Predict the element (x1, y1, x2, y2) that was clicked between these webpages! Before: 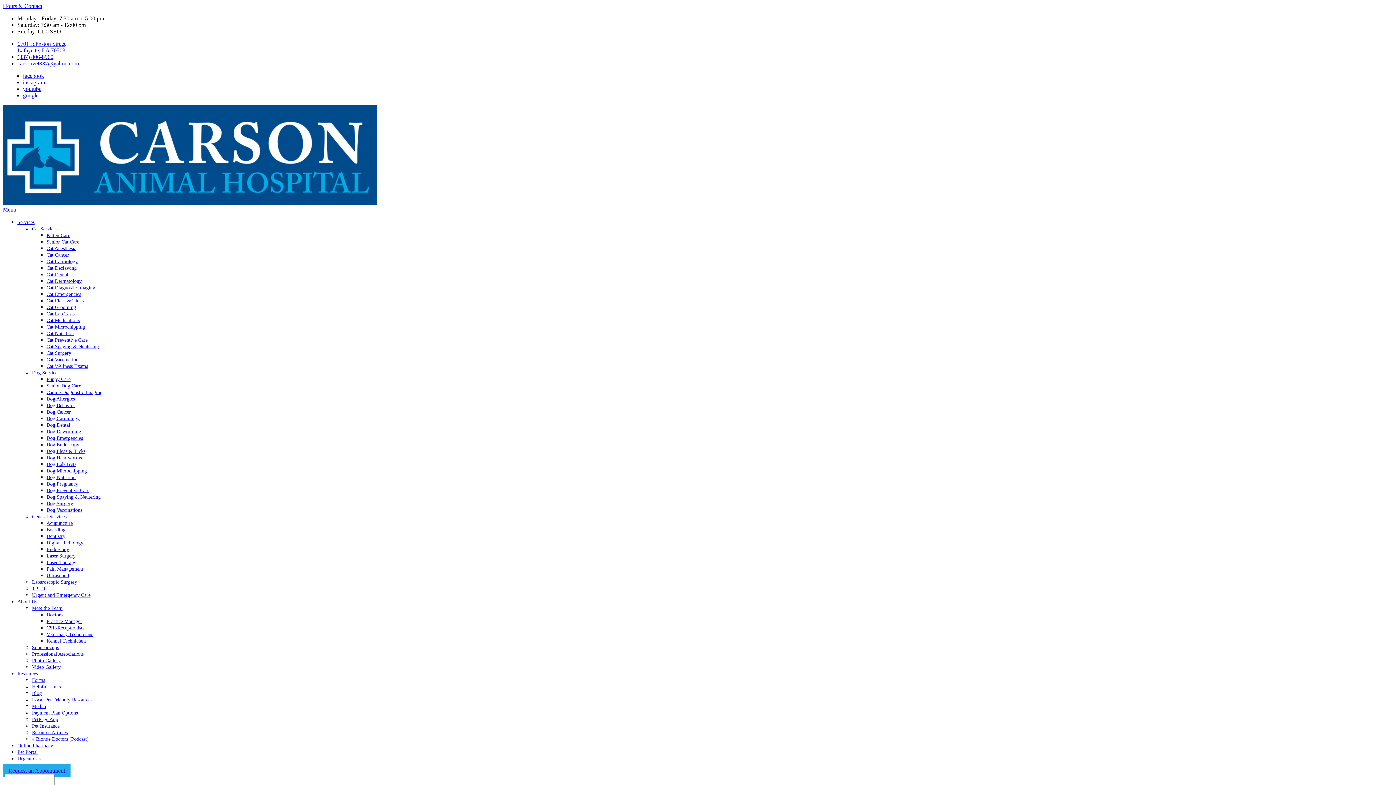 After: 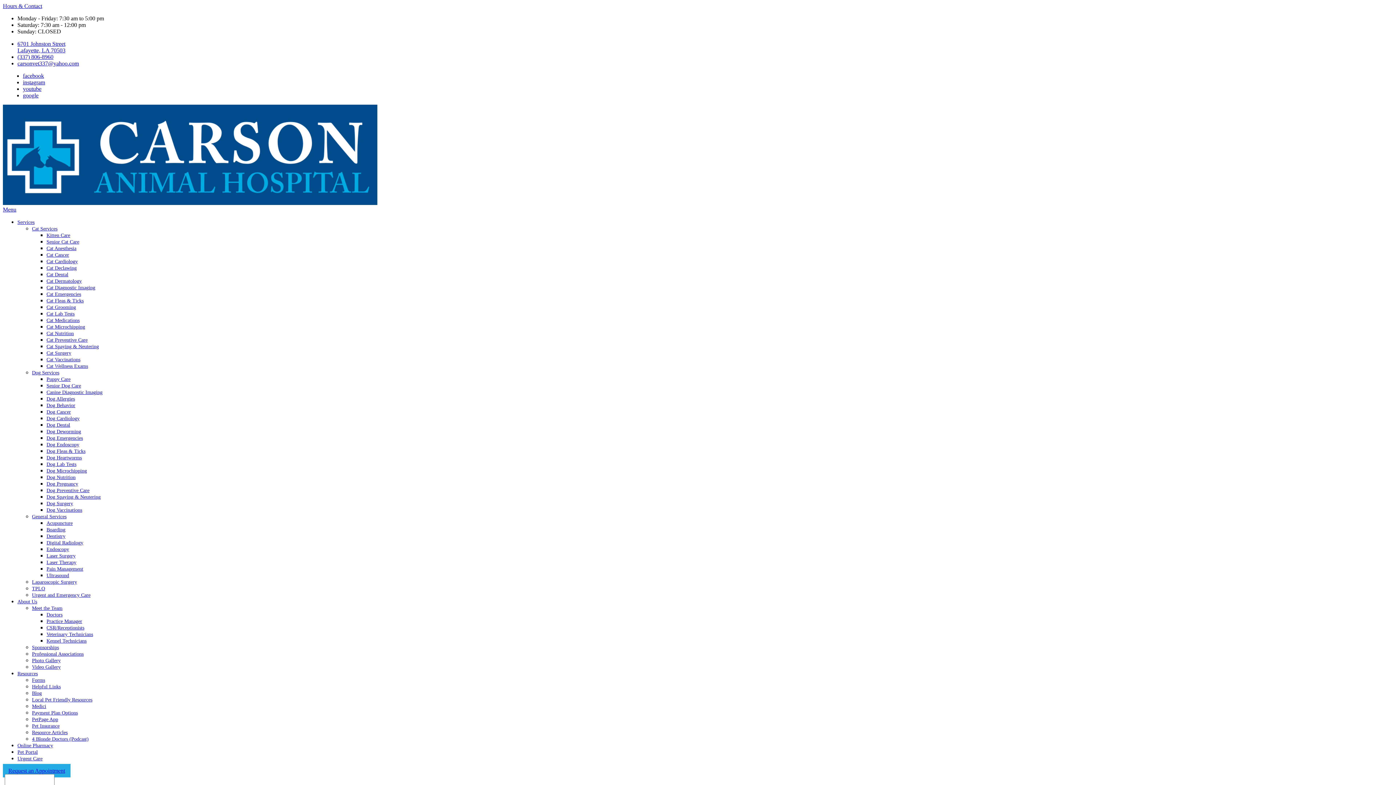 Action: bbox: (46, 252, 69, 257) label: Cat Cancer